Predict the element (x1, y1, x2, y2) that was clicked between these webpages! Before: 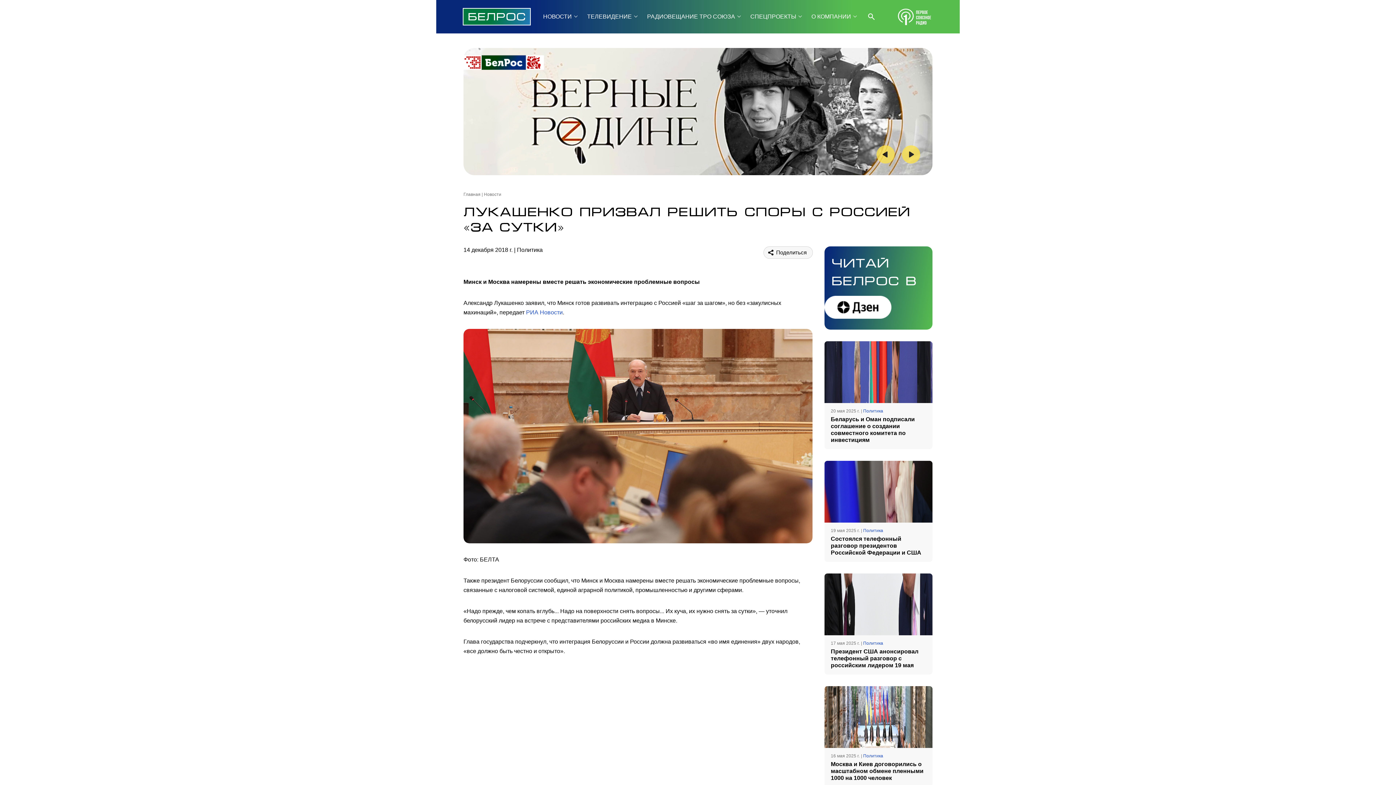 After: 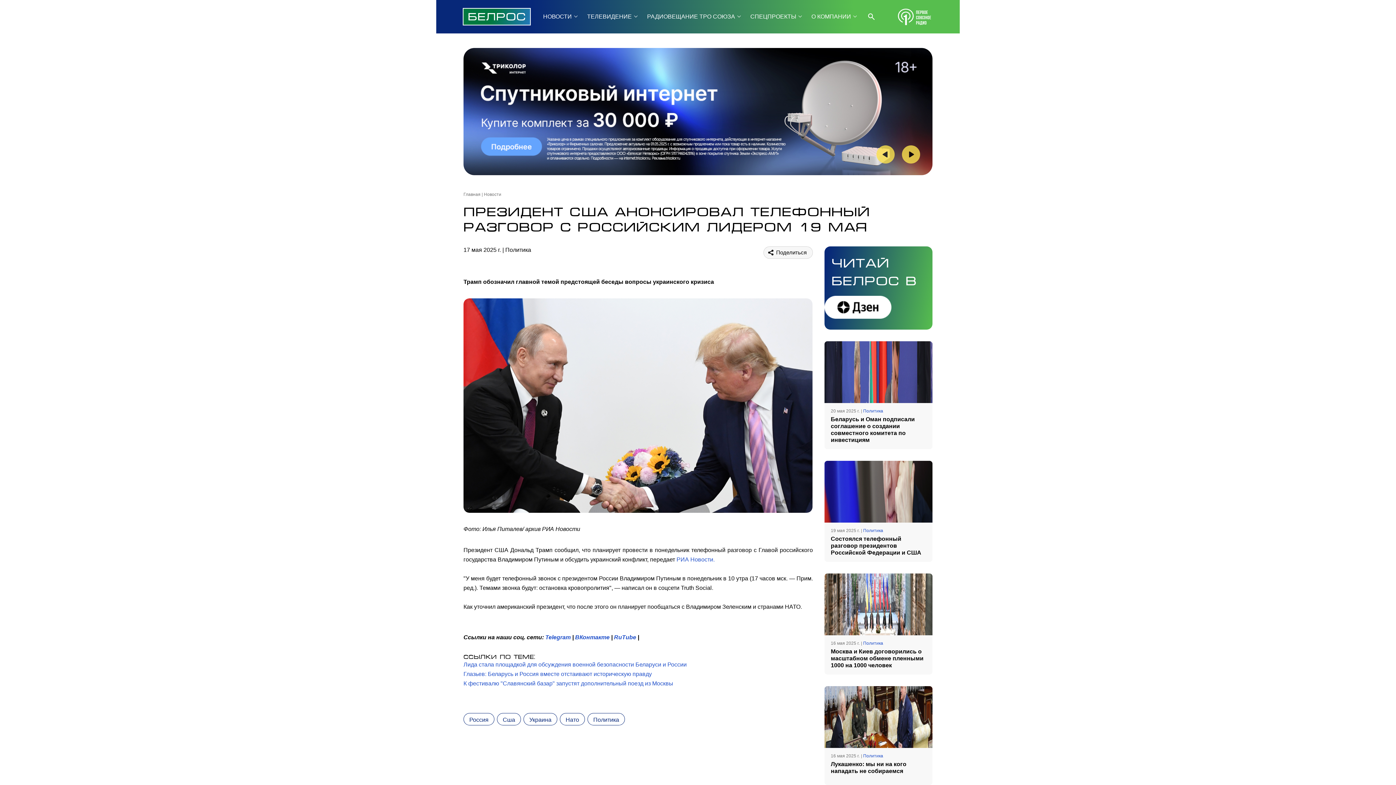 Action: bbox: (824, 648, 932, 674) label: Президент США анонсировал телефонный разговор с российским лидером 19 мая